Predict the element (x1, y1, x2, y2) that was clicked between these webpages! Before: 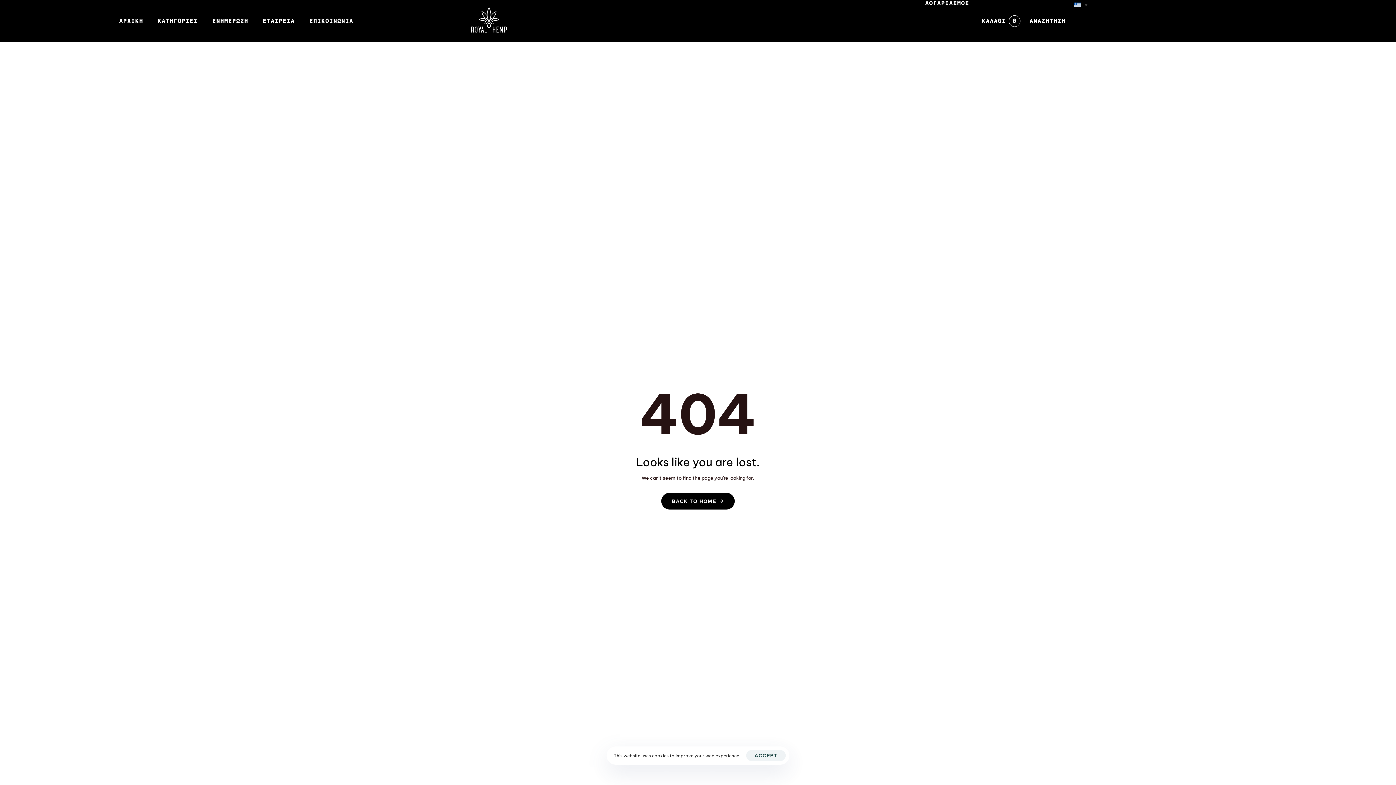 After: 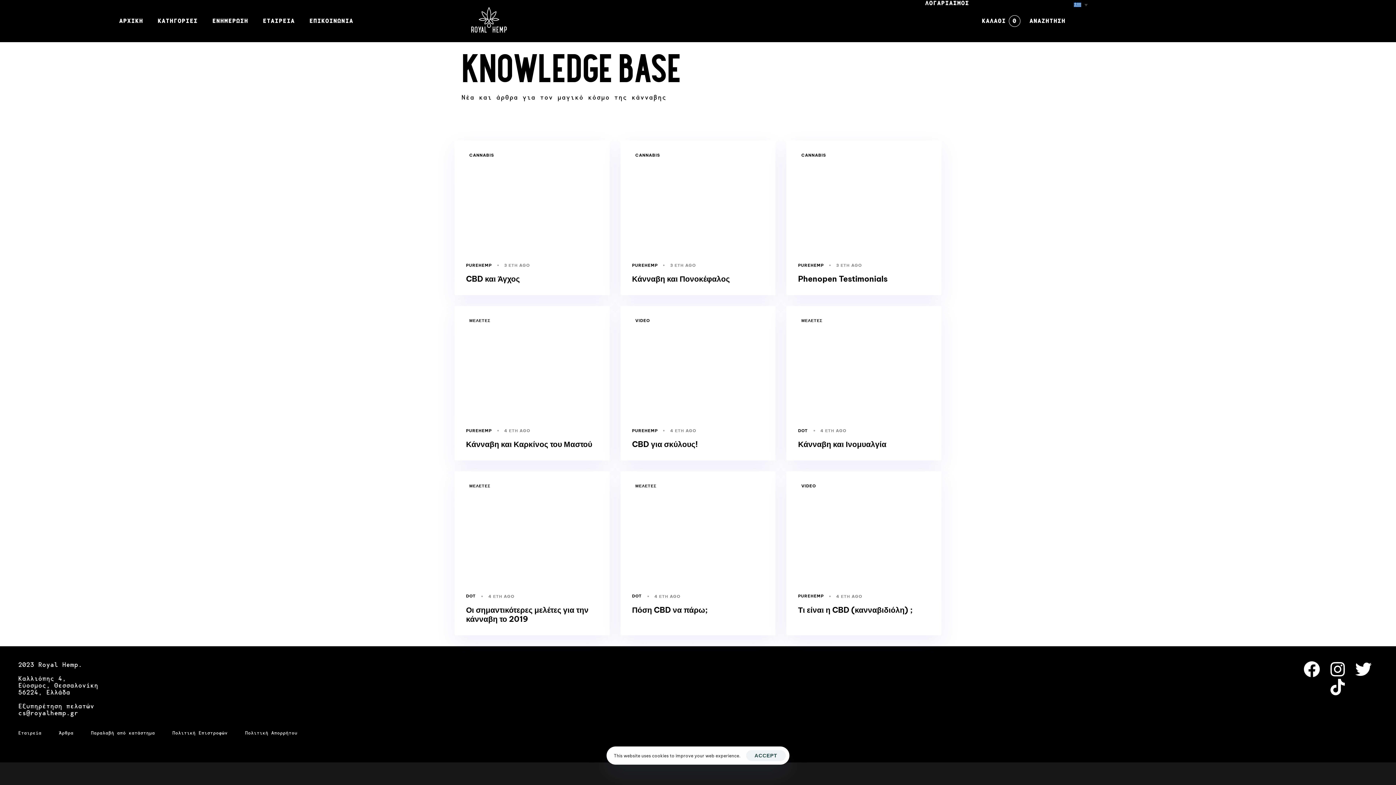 Action: bbox: (212, 0, 262, 42) label: ΕΝΗΜΕΡΩΣΗ